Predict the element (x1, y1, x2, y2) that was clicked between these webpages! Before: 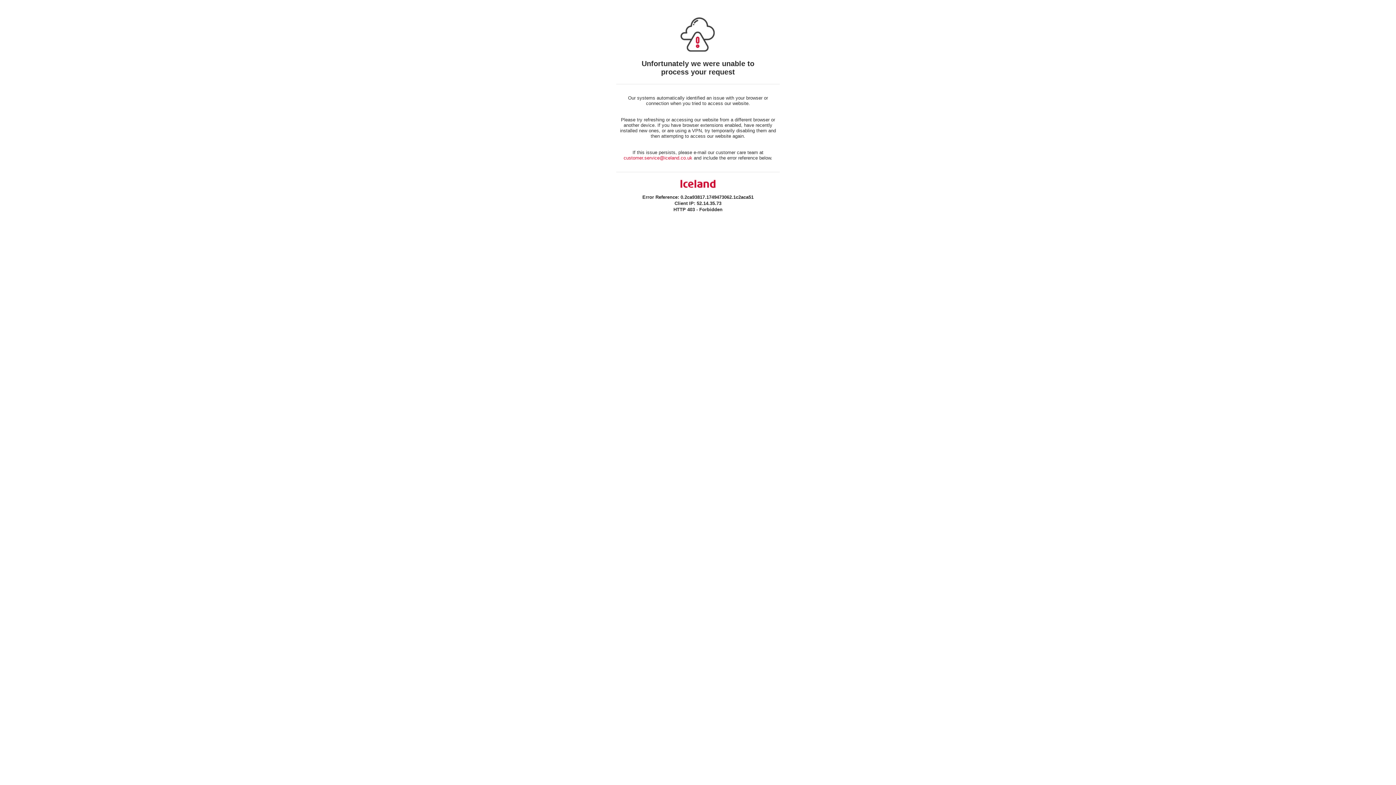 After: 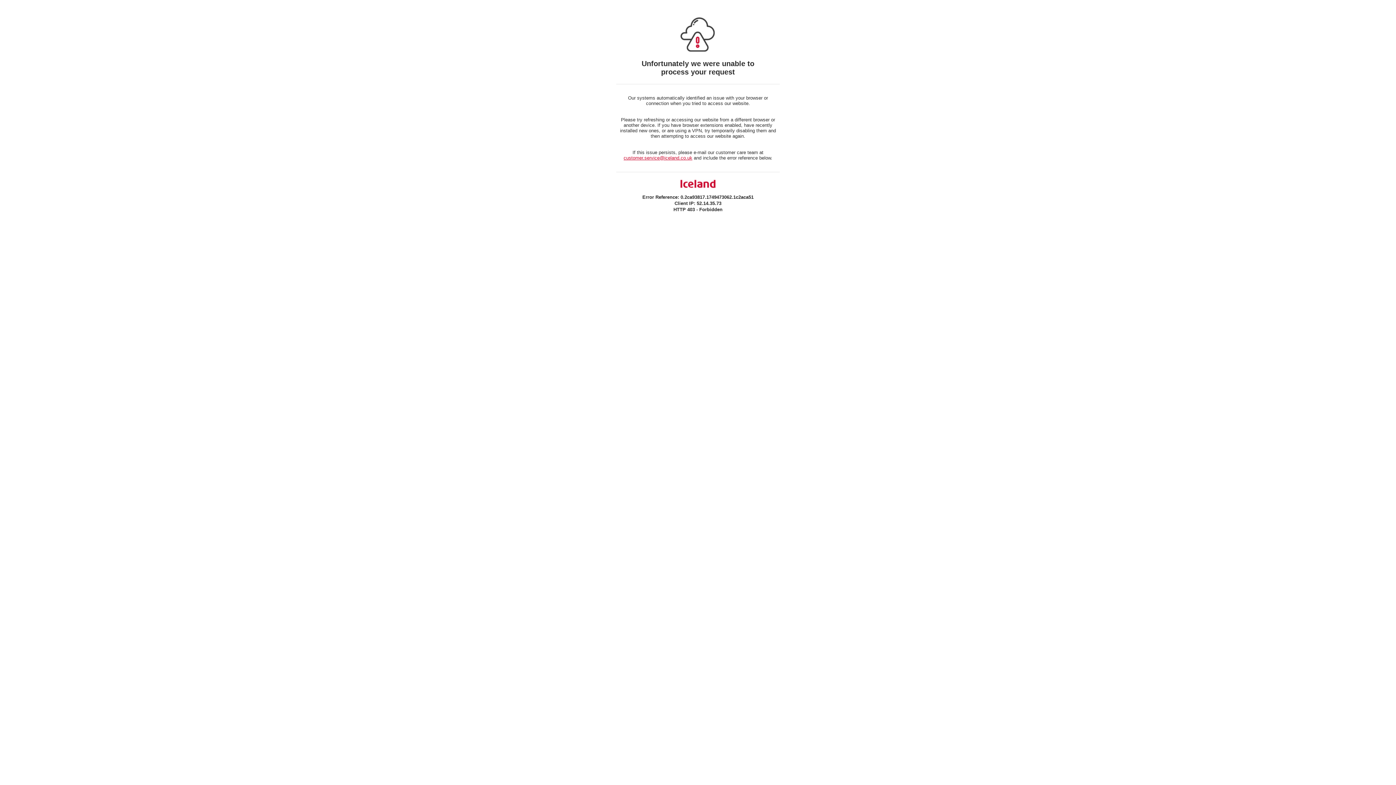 Action: bbox: (623, 155, 692, 160) label: customer.service@iceland.co.uk